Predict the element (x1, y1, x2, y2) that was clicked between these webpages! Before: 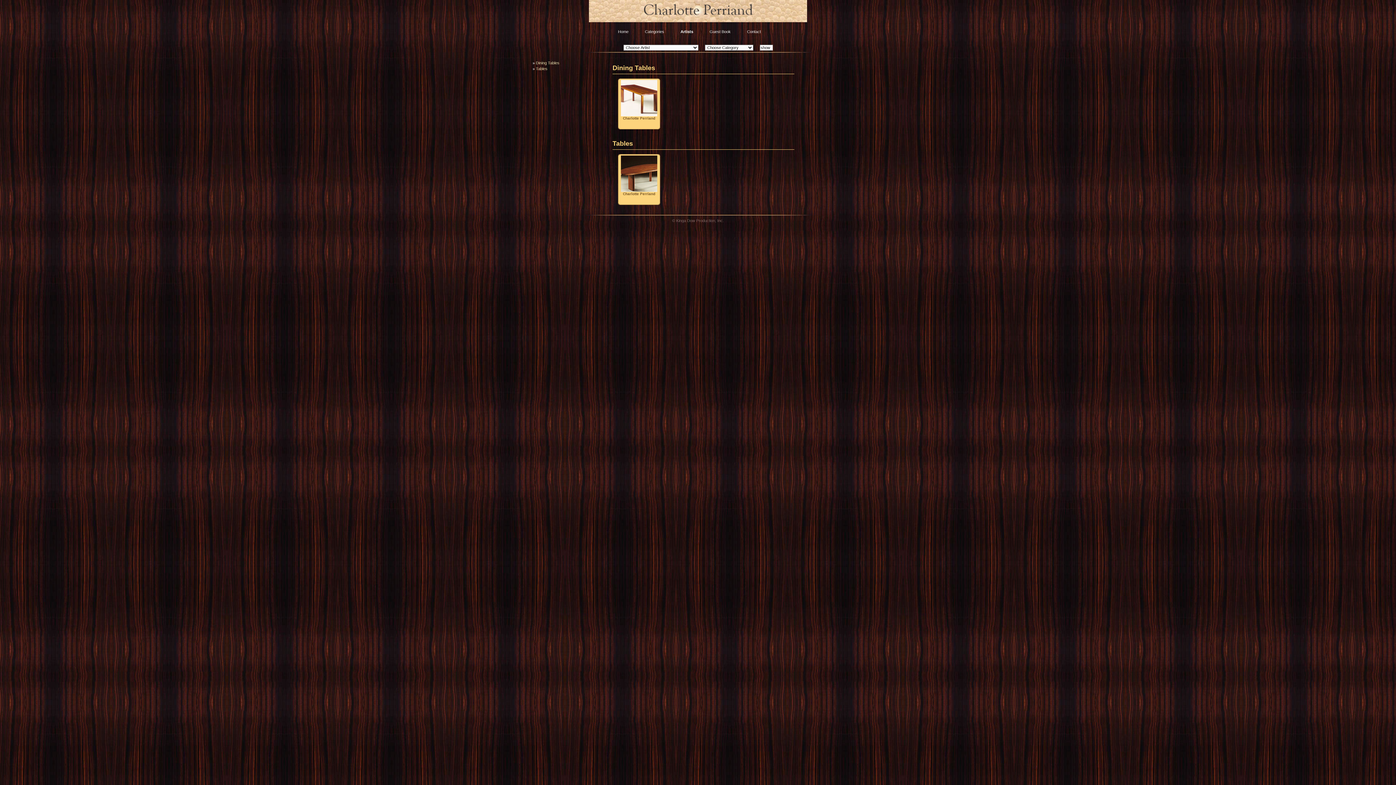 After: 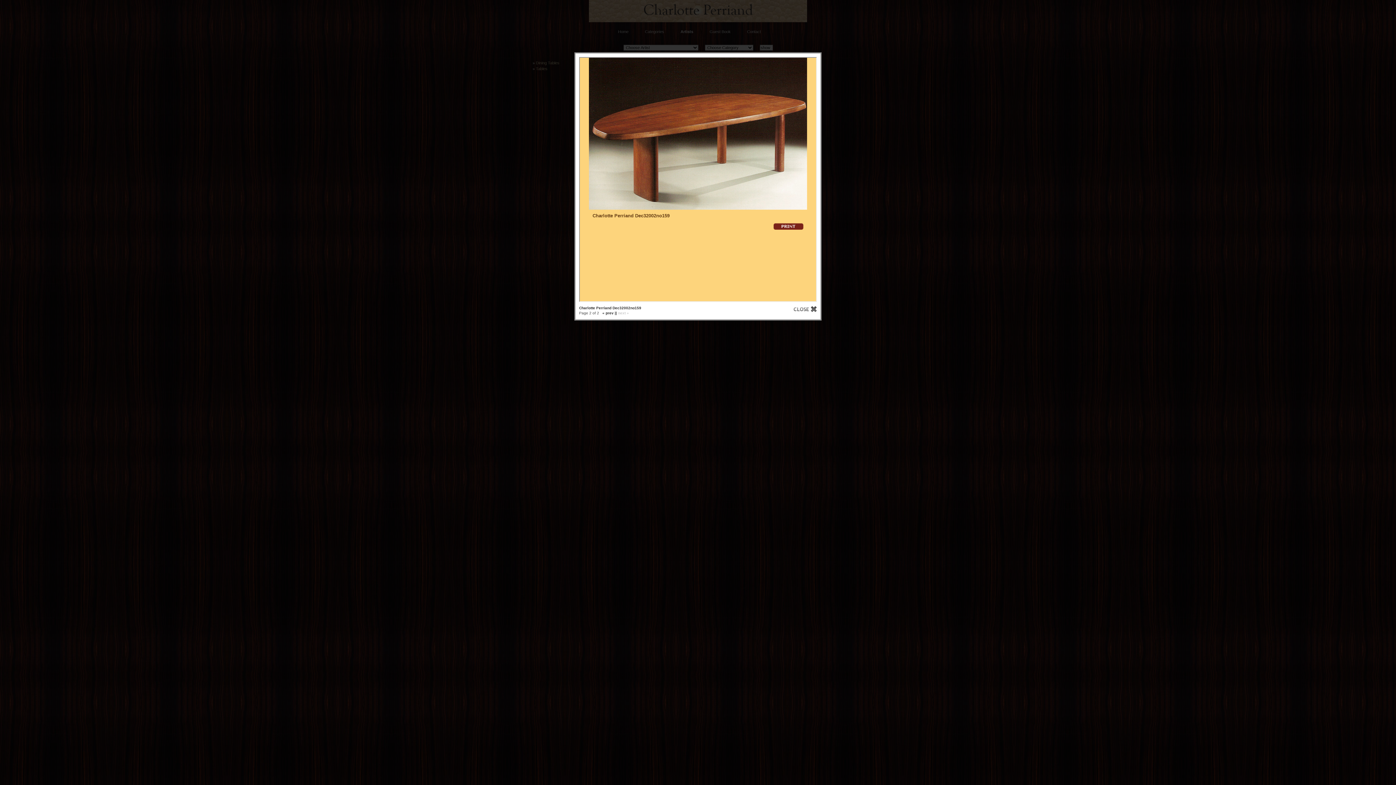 Action: bbox: (618, 155, 660, 192)